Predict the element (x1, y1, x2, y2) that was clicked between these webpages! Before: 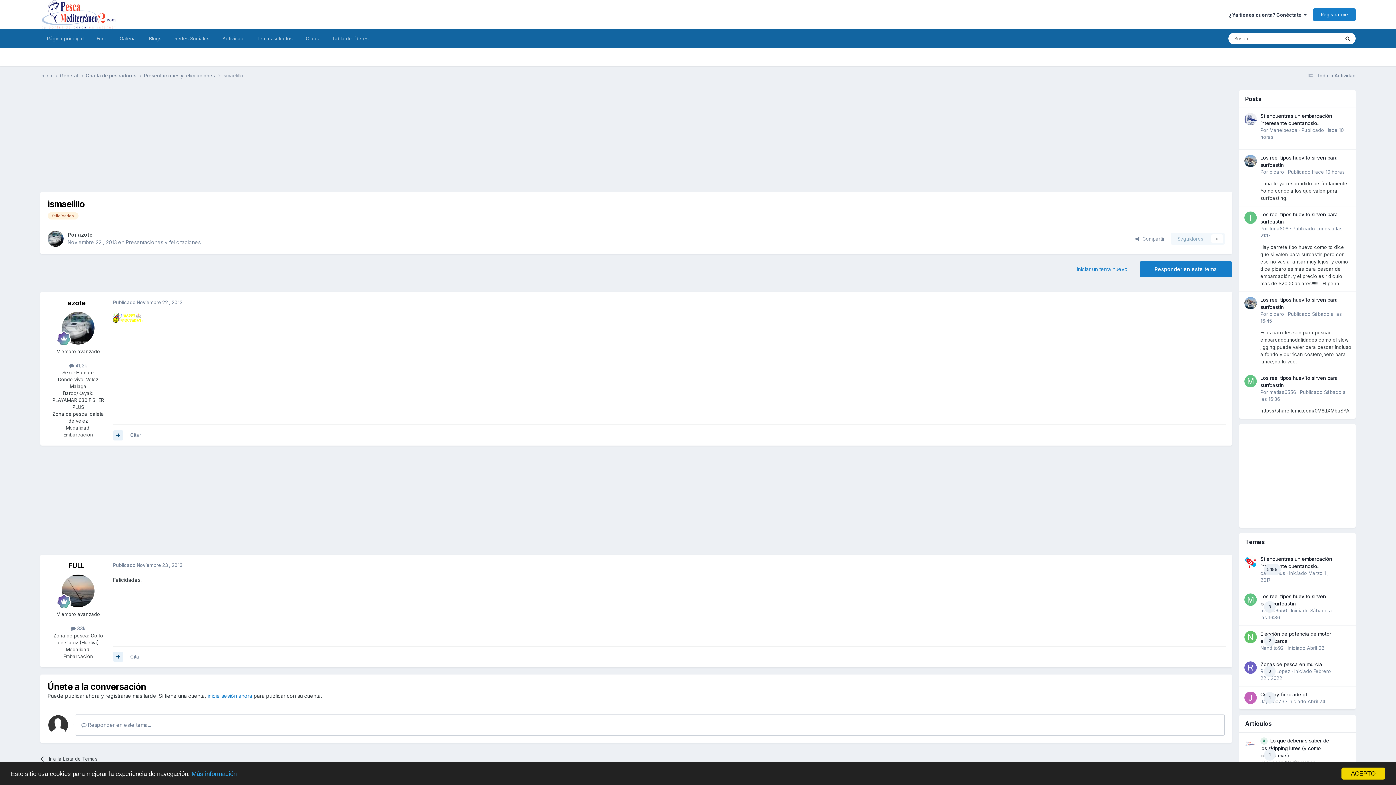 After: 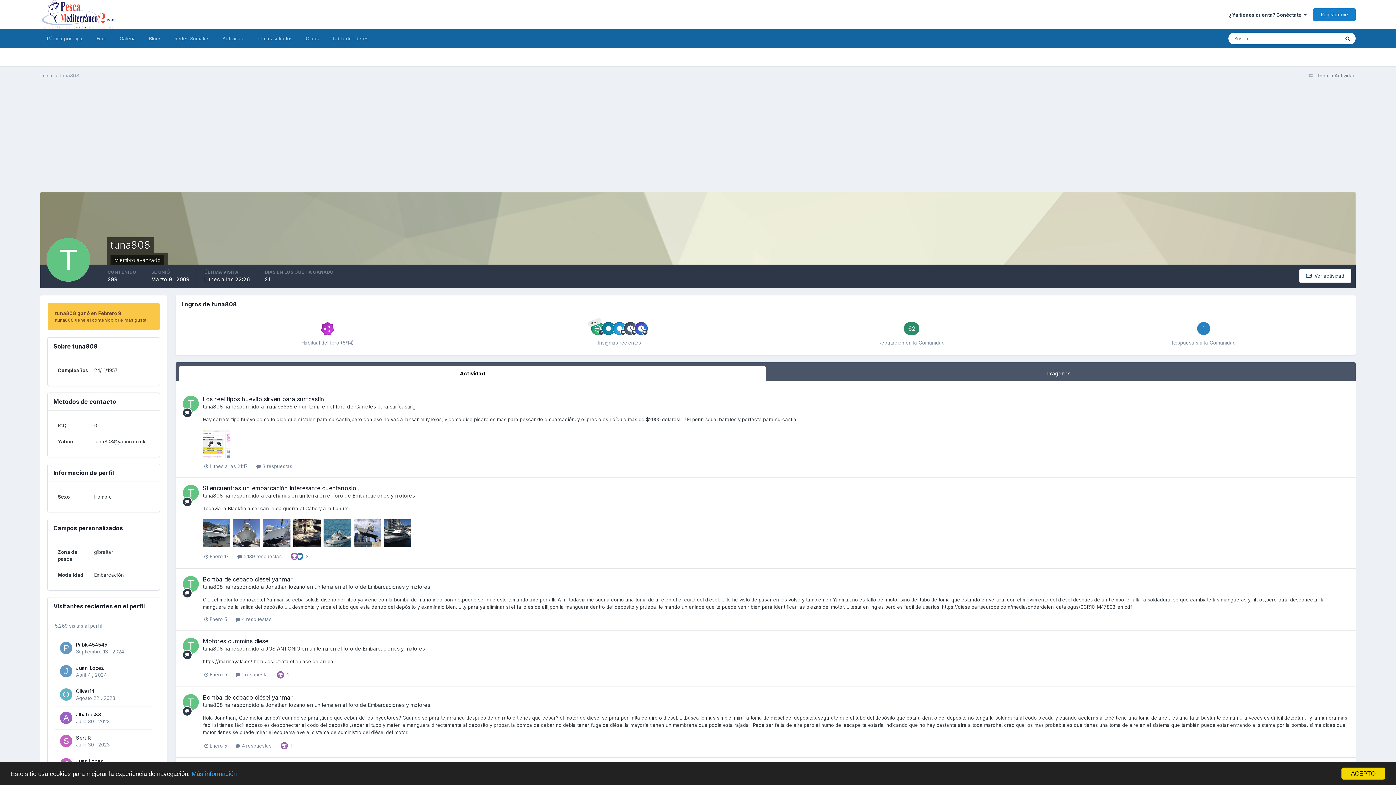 Action: bbox: (1244, 211, 1257, 223)